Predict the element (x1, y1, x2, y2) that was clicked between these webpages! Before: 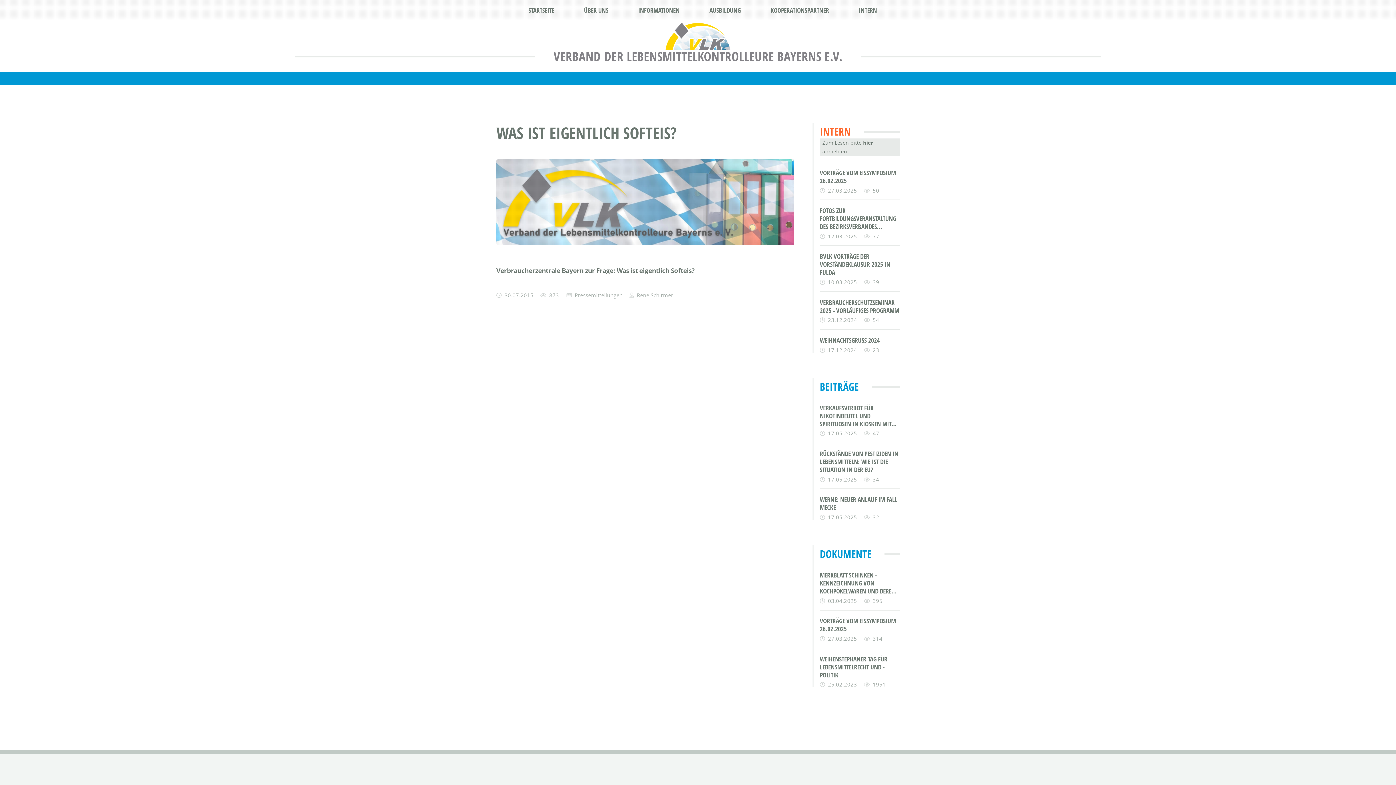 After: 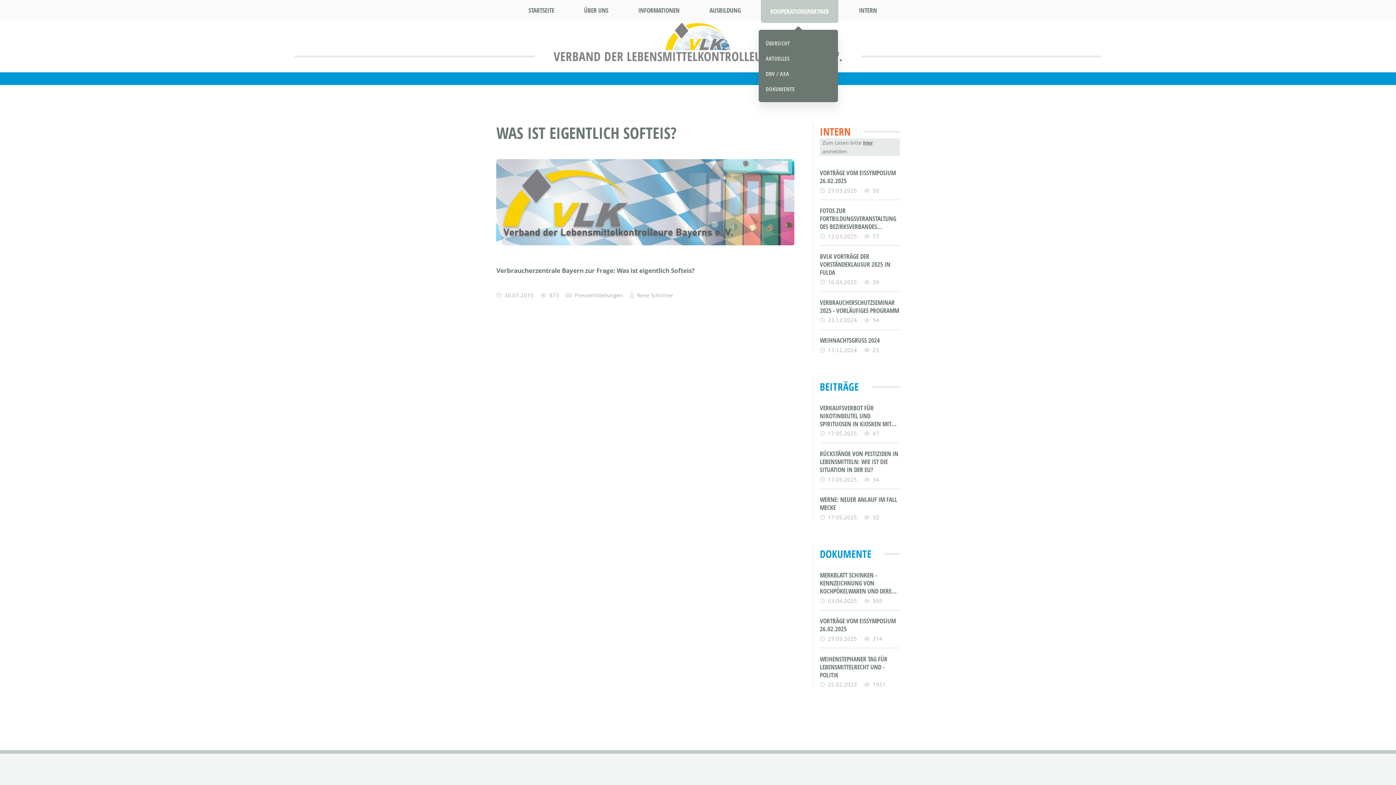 Action: label: KOOPERATIONSPARTNER bbox: (761, -2, 838, 21)